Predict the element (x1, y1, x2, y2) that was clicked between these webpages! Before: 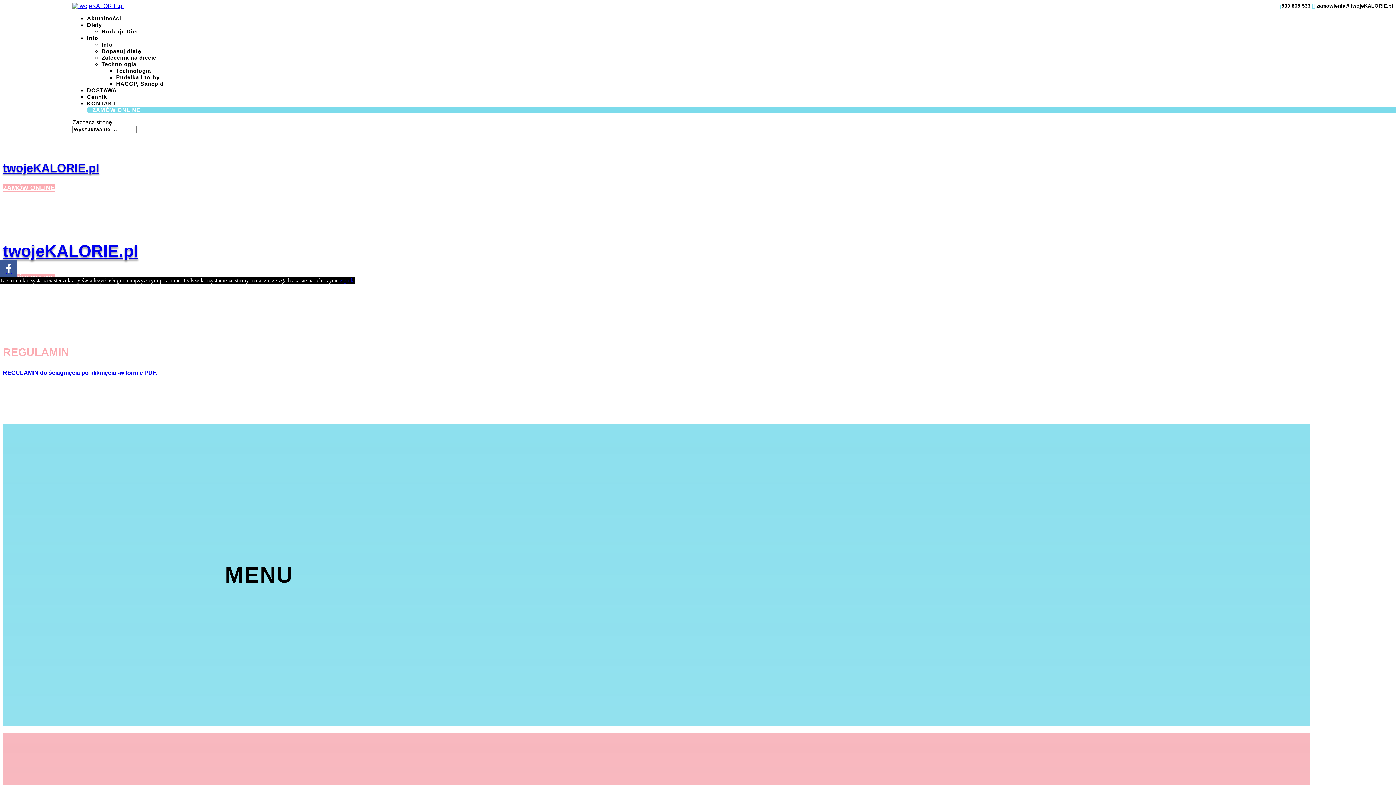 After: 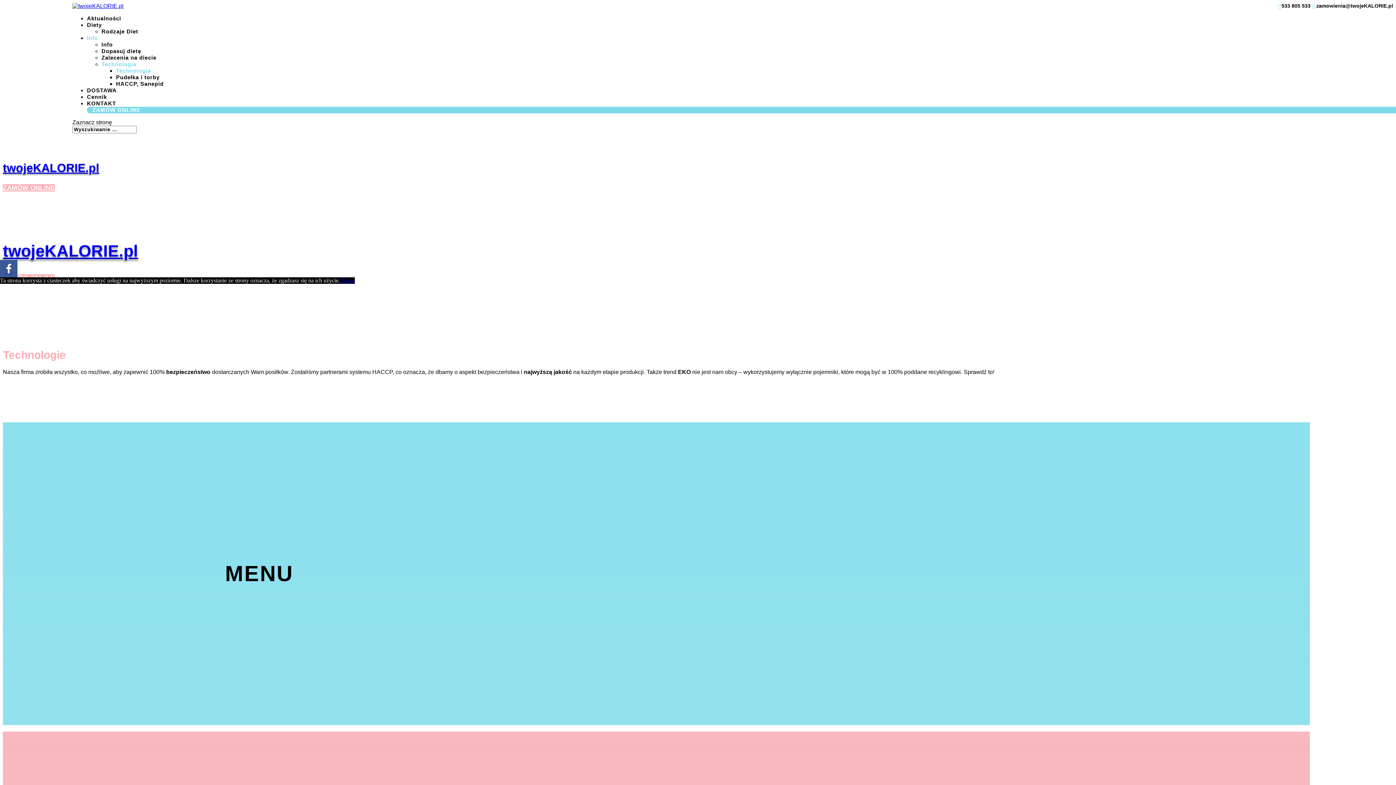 Action: bbox: (101, 61, 136, 67) label: Technologia